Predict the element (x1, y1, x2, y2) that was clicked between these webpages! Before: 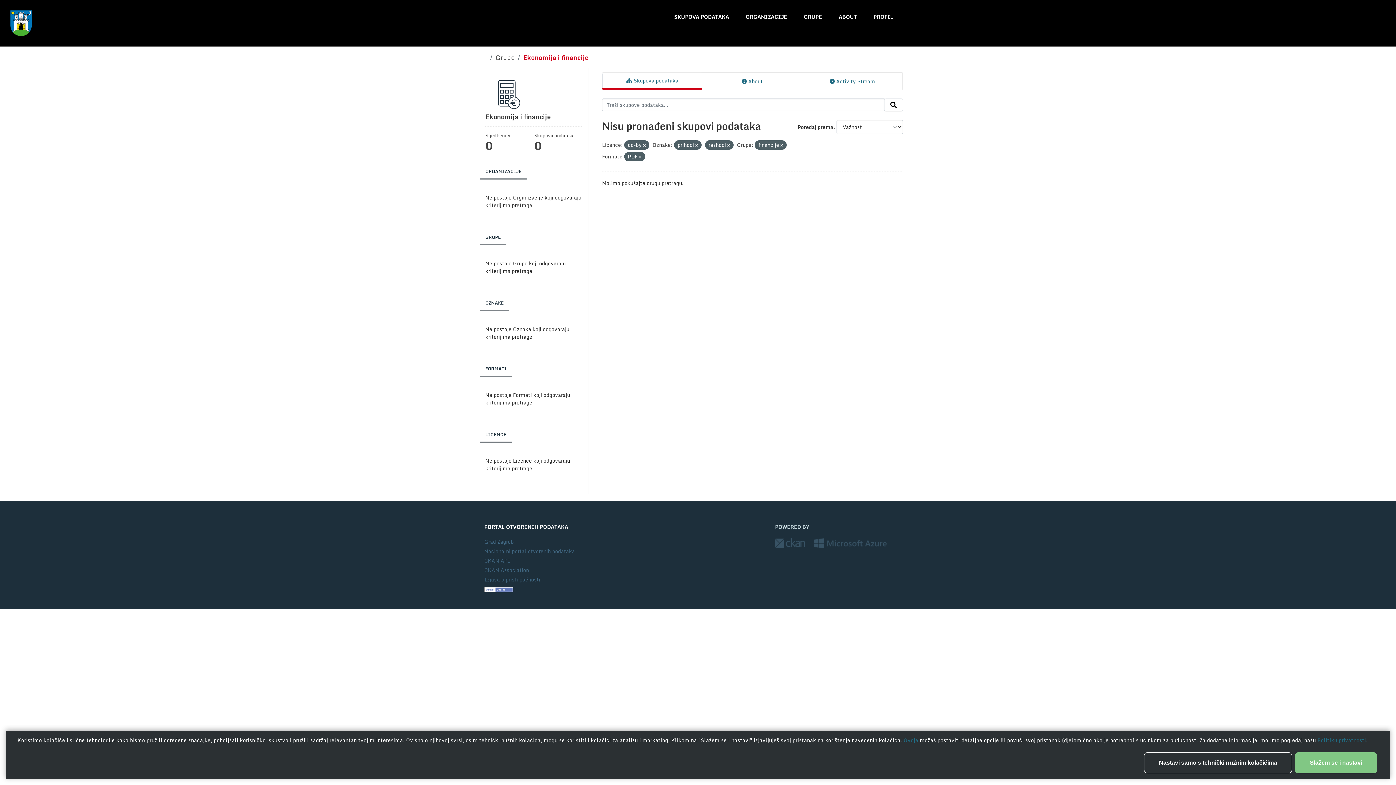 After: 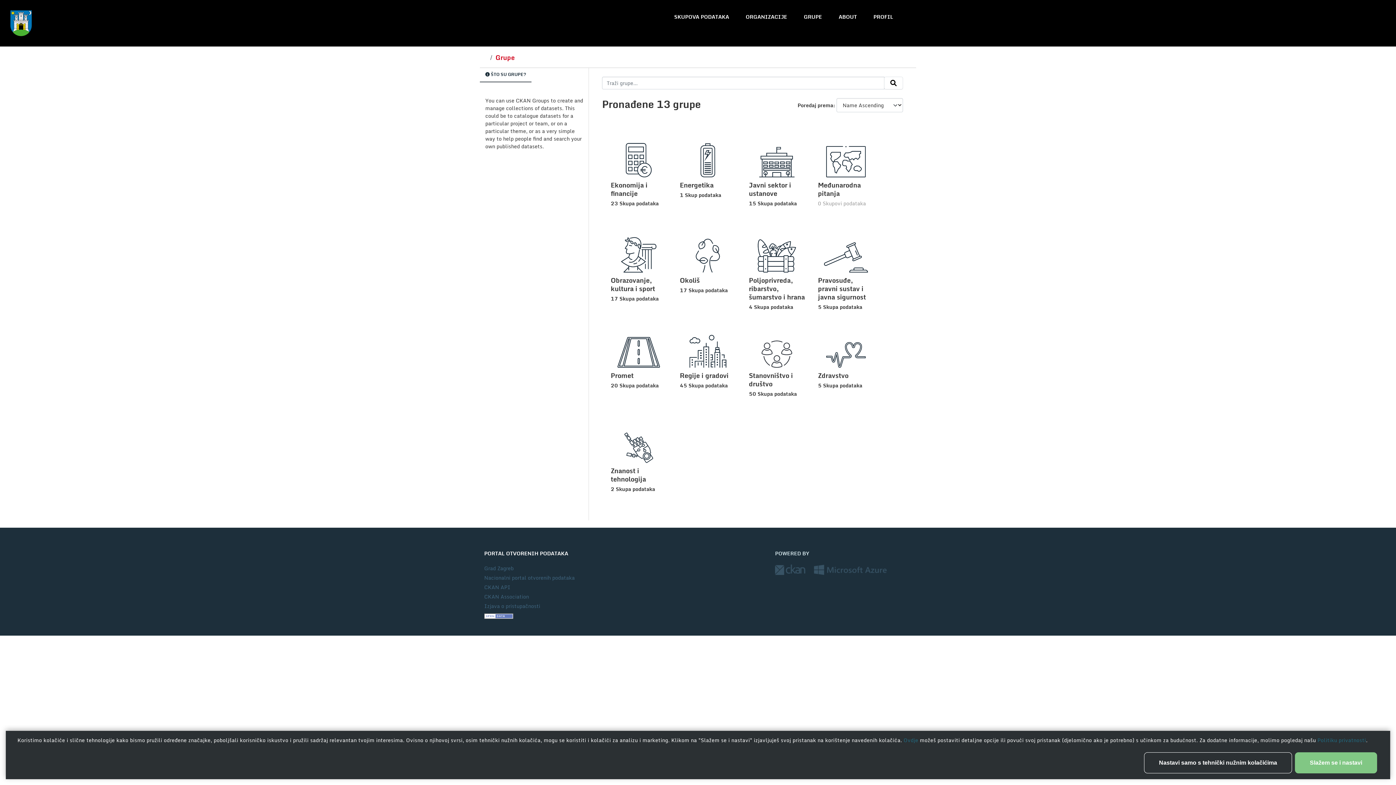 Action: bbox: (798, 9, 827, 24) label: GRUPE